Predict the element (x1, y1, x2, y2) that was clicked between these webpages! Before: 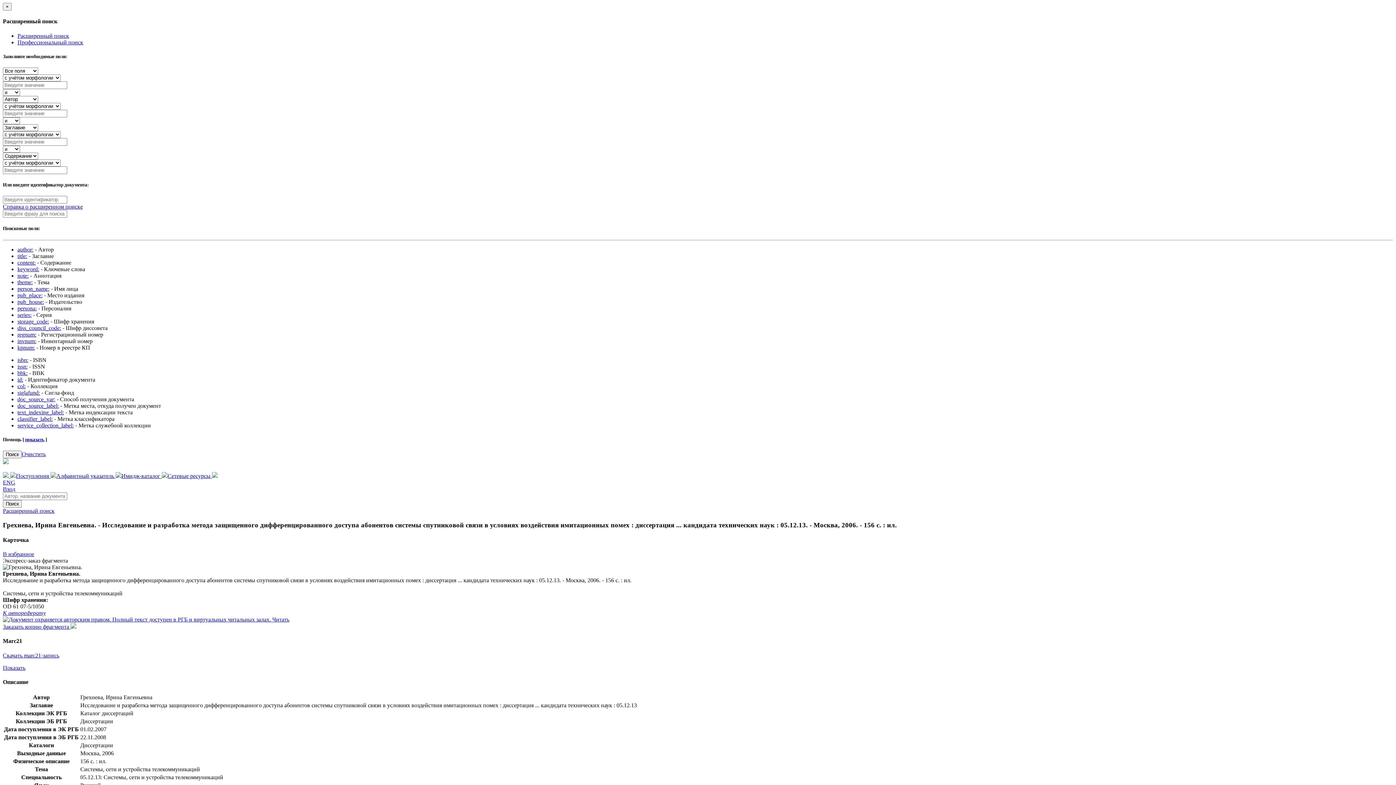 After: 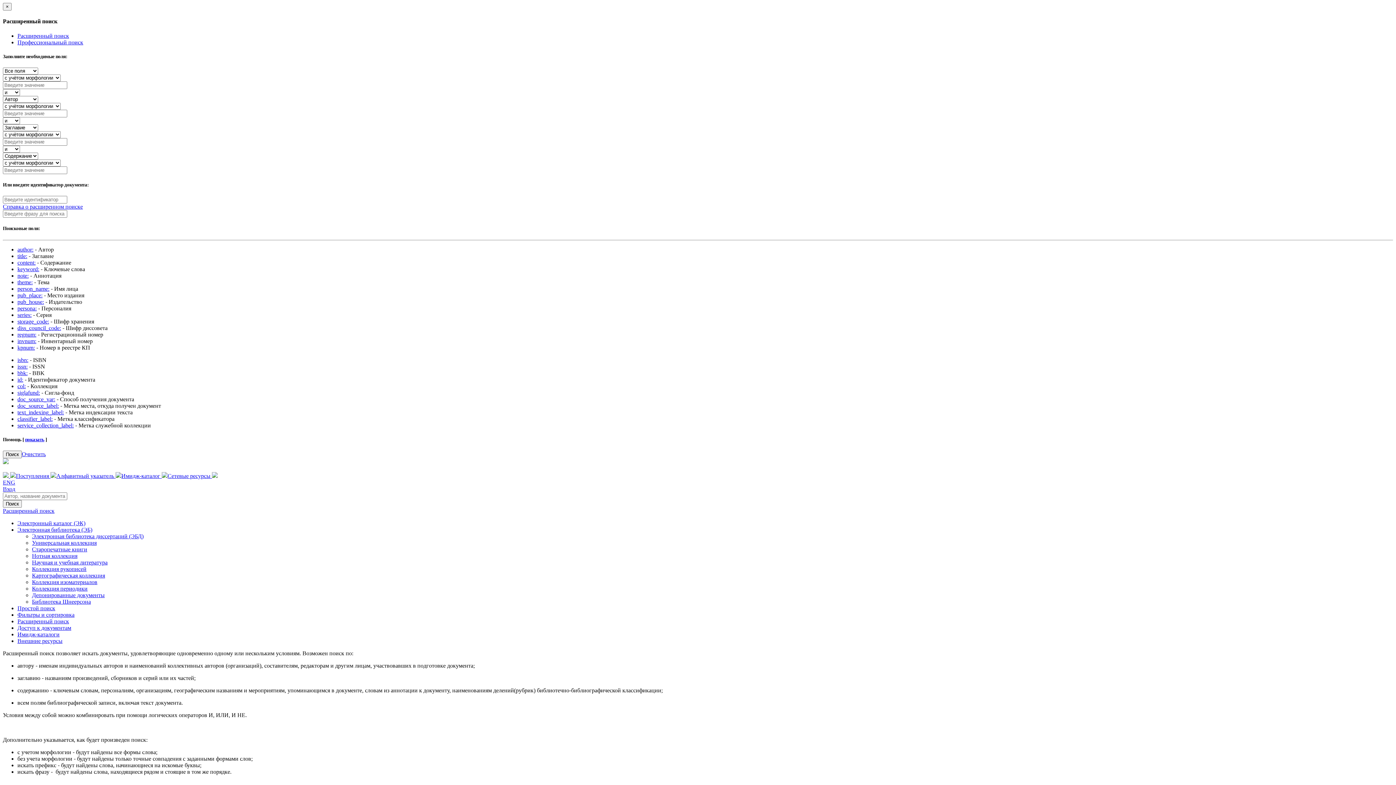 Action: bbox: (2, 203, 82, 209) label: Справка о расширенном поиске